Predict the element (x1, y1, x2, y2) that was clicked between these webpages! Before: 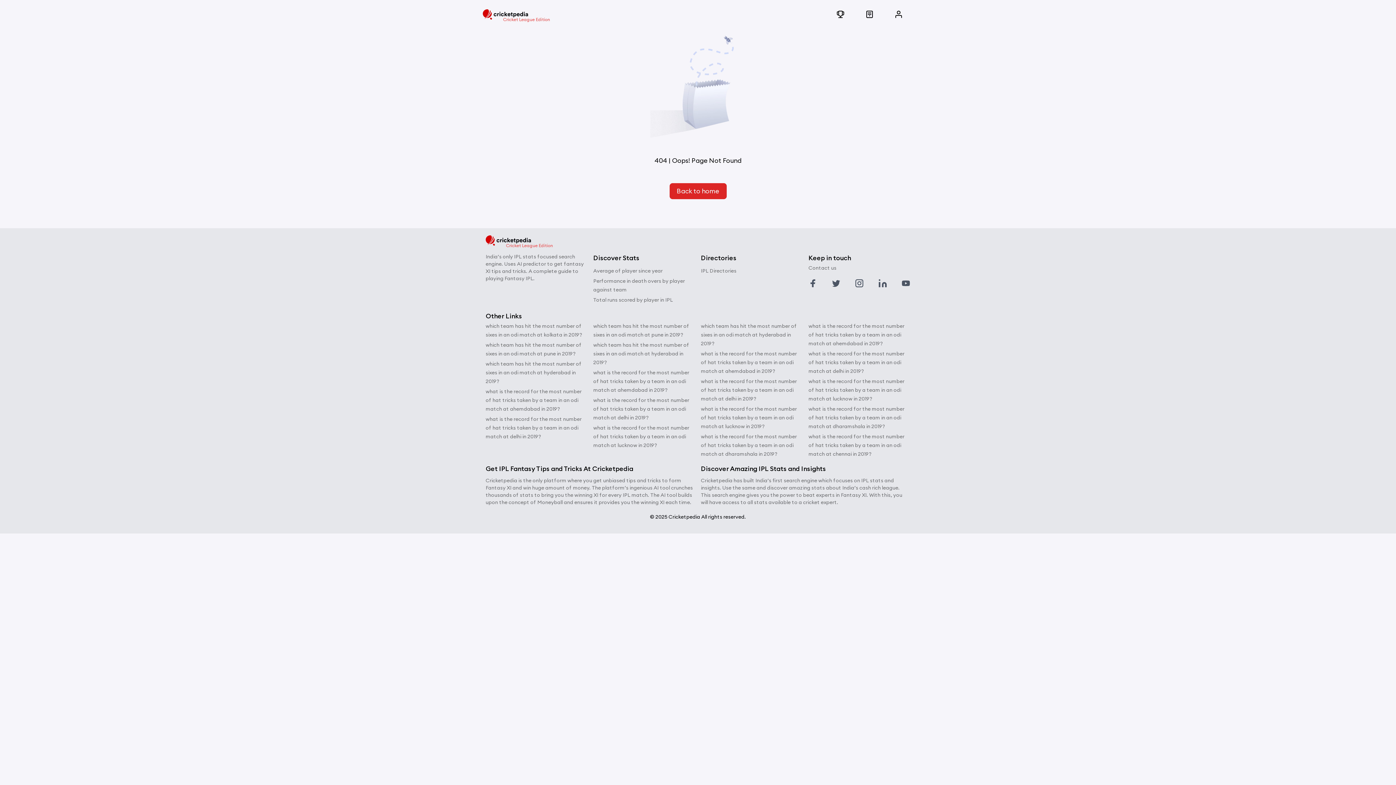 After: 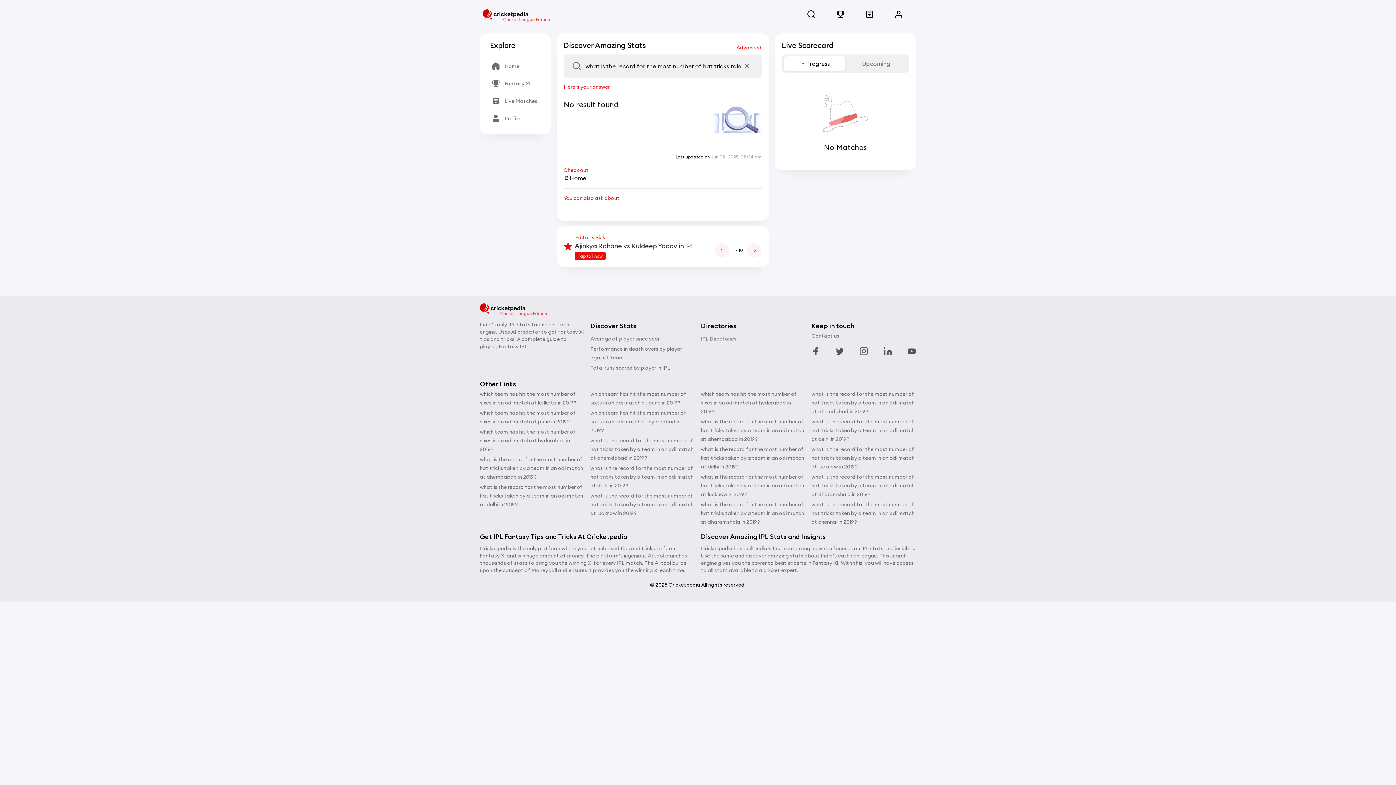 Action: label: what is the record for the most number of hat tricks taken by a team in an odi match at ahemdabad in 2019? bbox: (593, 369, 689, 393)